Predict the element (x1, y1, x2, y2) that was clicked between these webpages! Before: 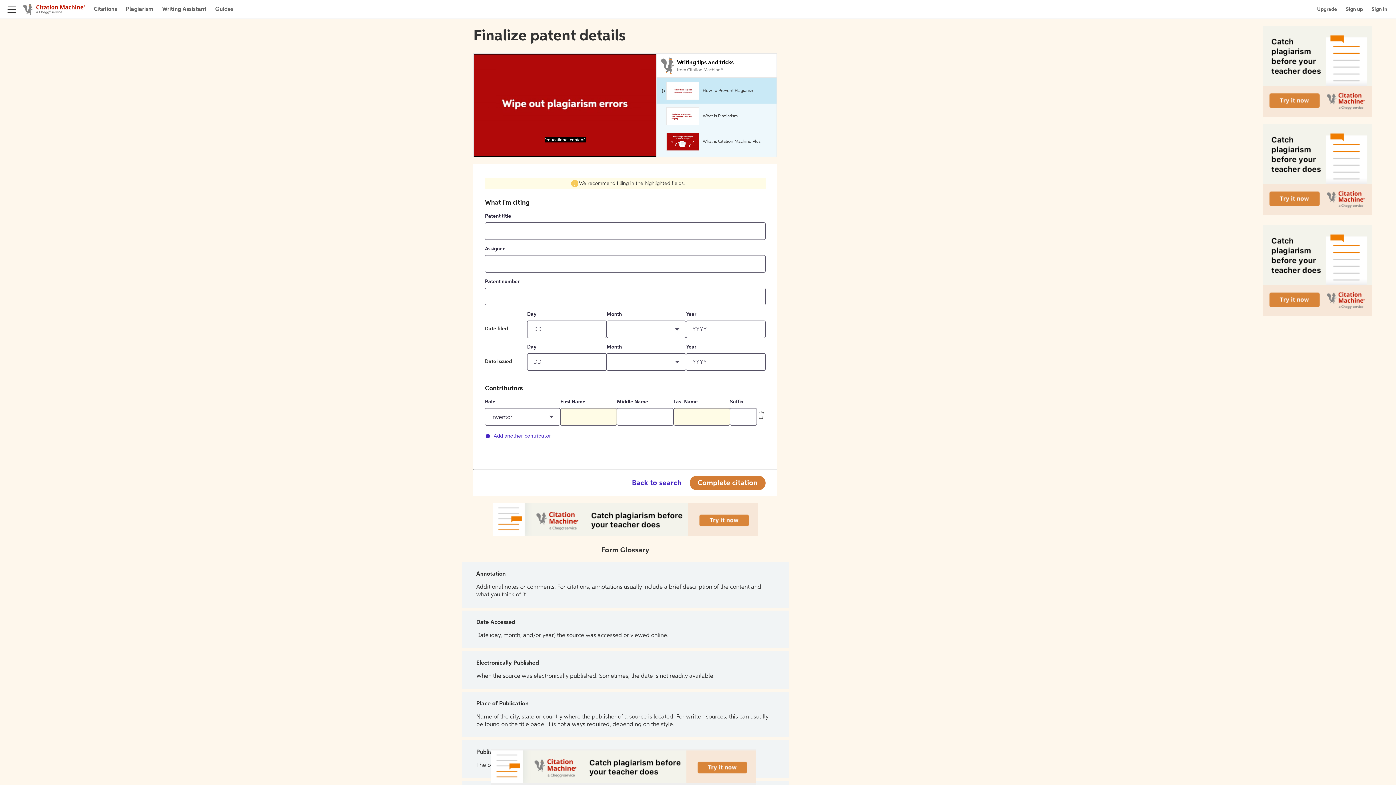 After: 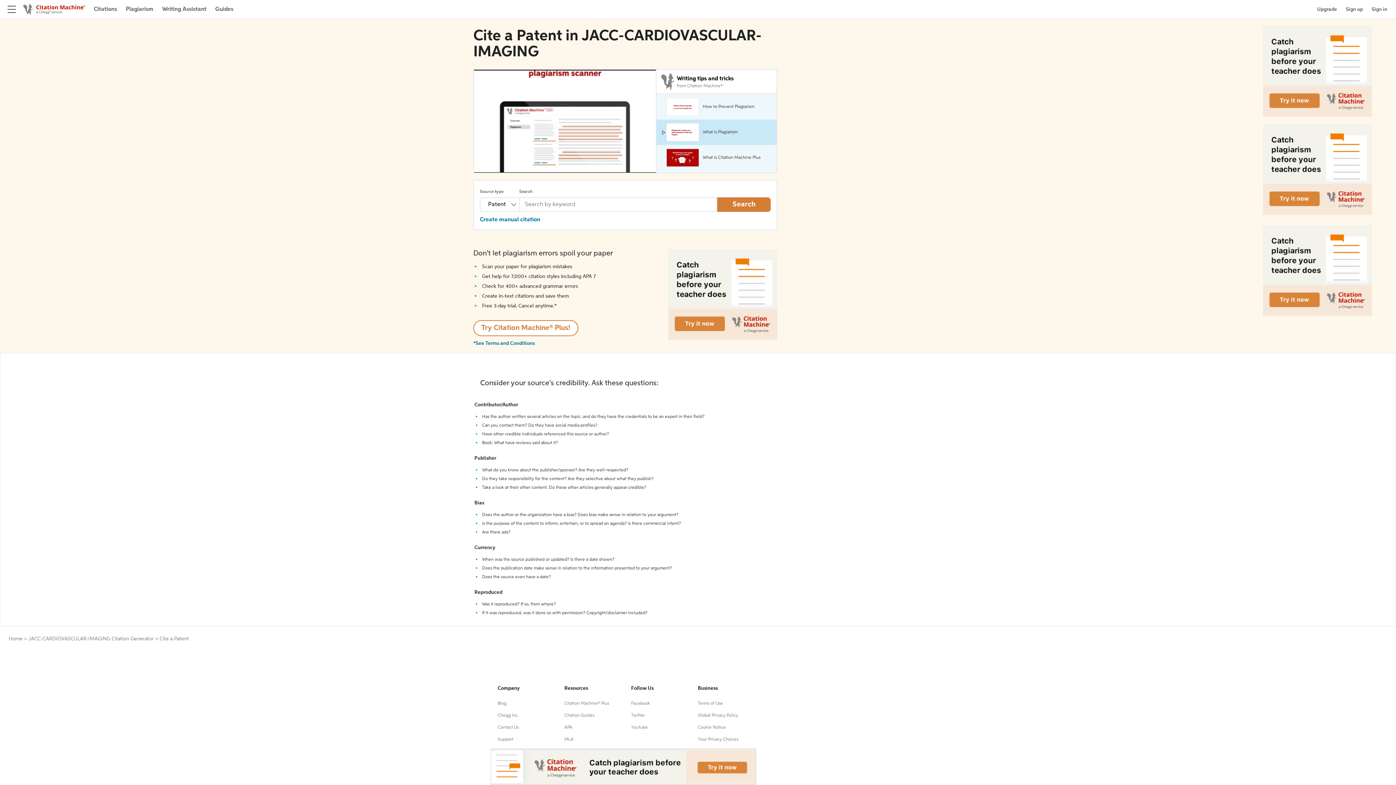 Action: bbox: (624, 476, 689, 490) label: Back to search